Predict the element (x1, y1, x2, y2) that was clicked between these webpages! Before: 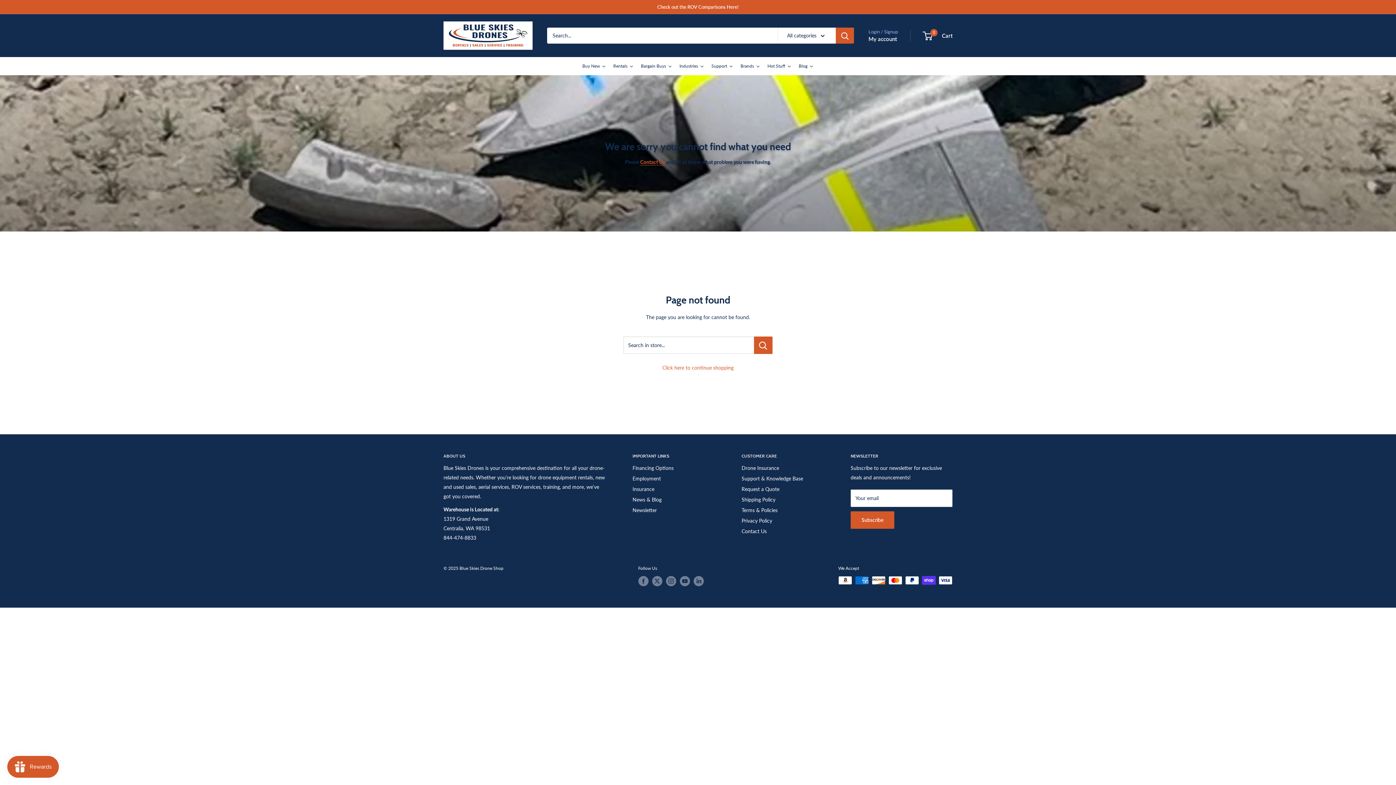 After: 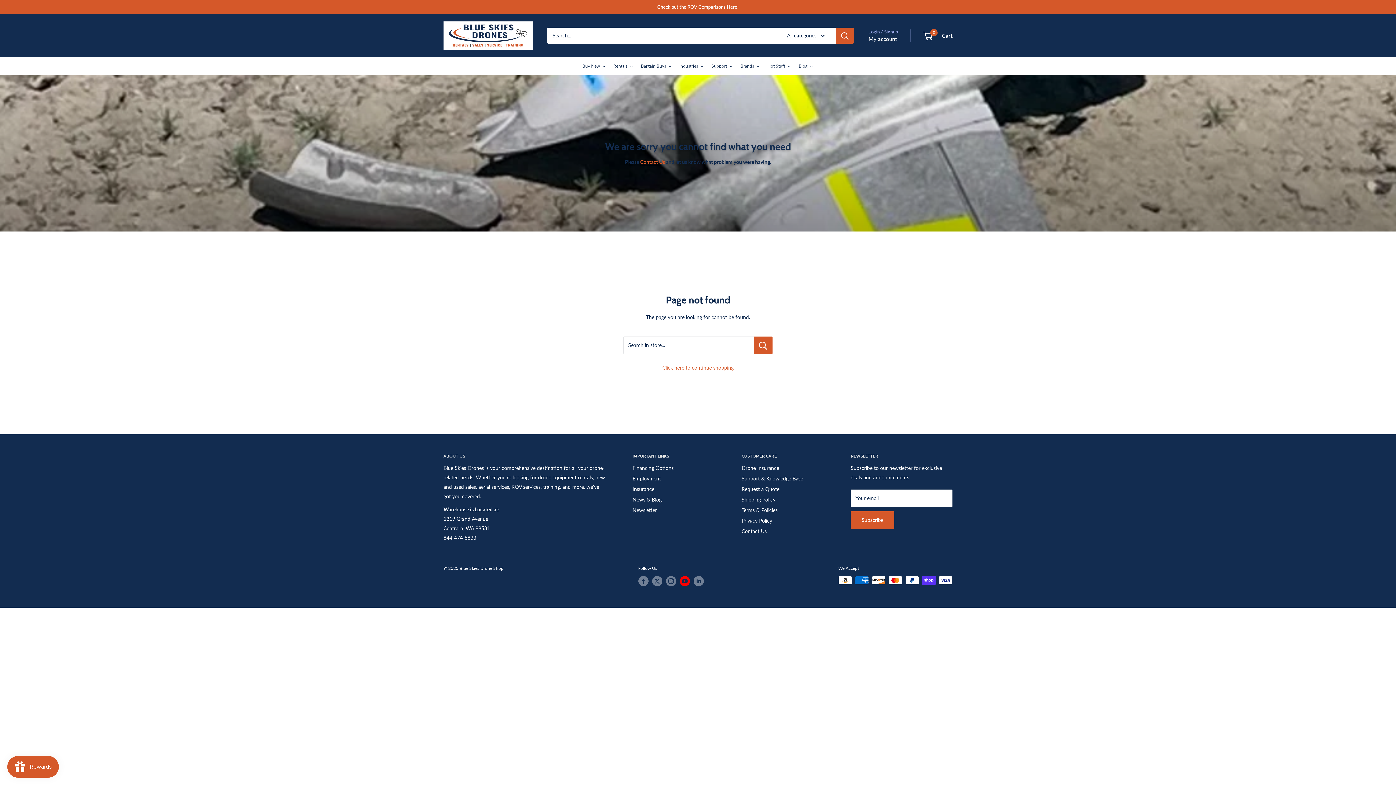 Action: bbox: (679, 576, 690, 586) label: Follow us on YouTube